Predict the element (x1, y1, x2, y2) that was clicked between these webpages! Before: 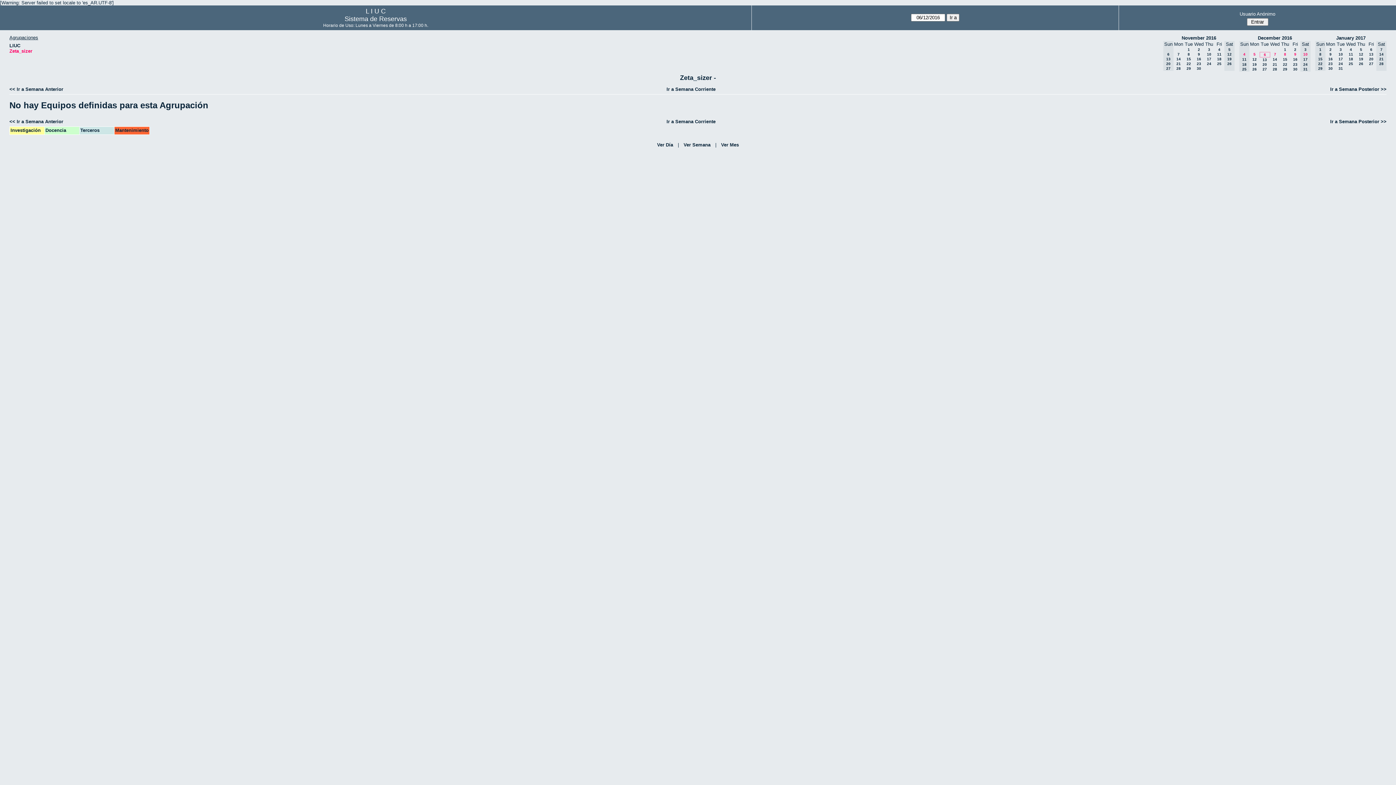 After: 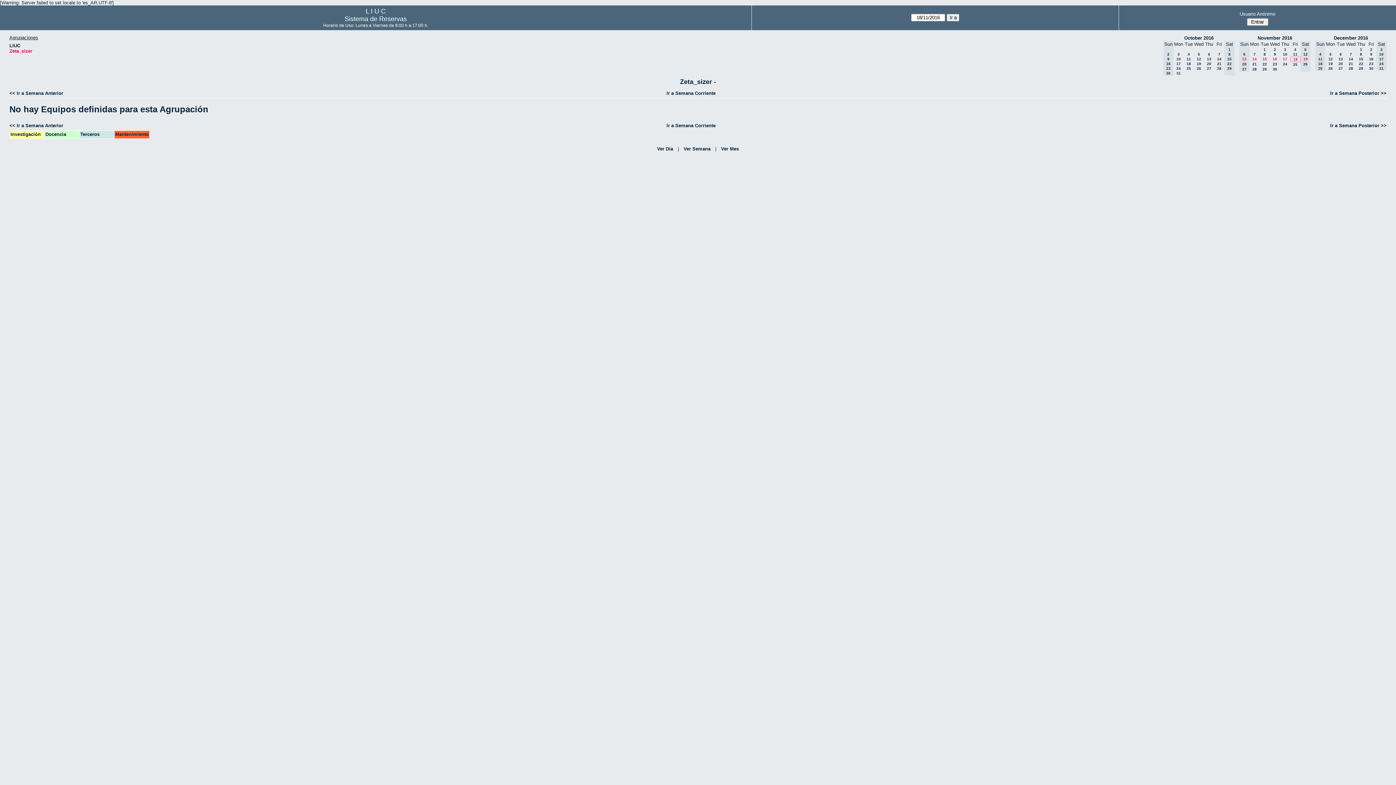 Action: label: 18 bbox: (1217, 57, 1221, 61)